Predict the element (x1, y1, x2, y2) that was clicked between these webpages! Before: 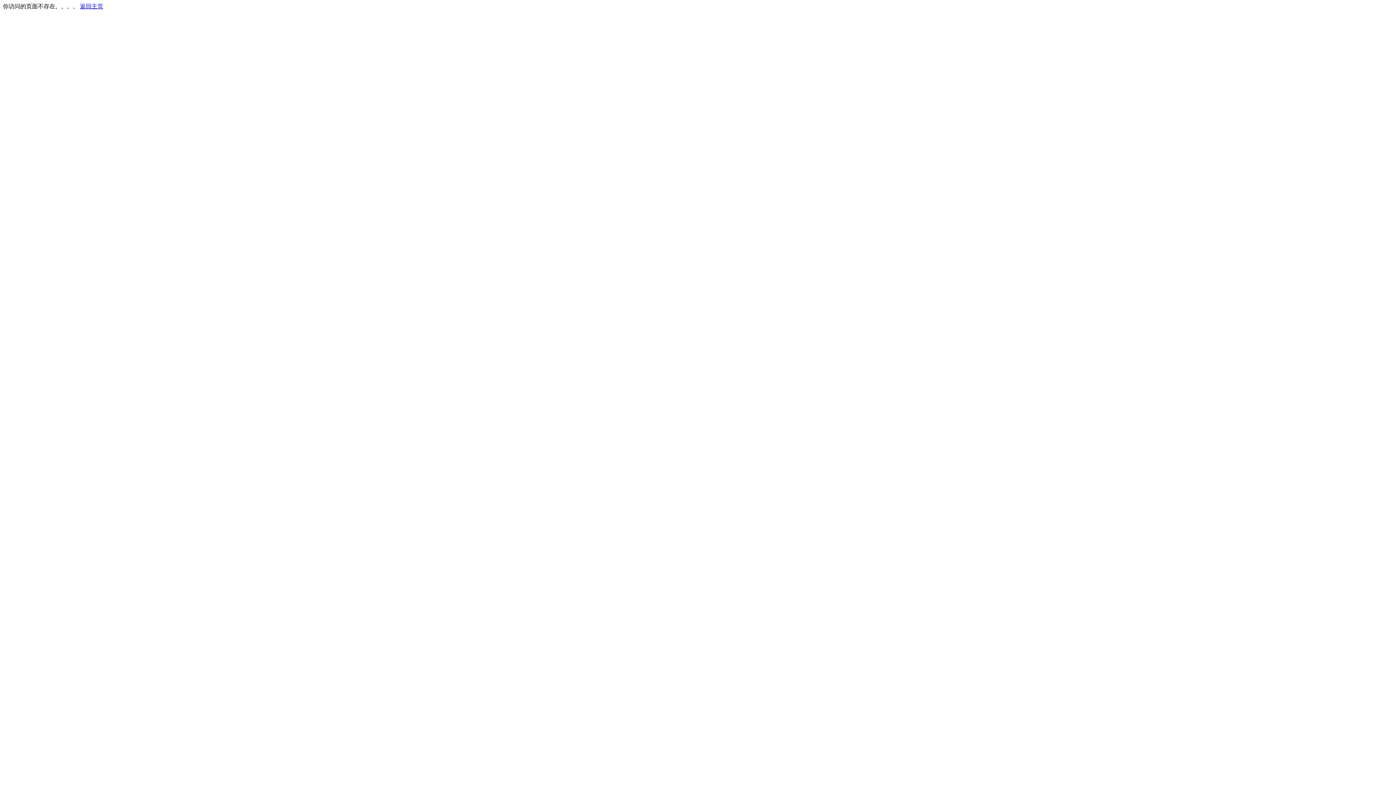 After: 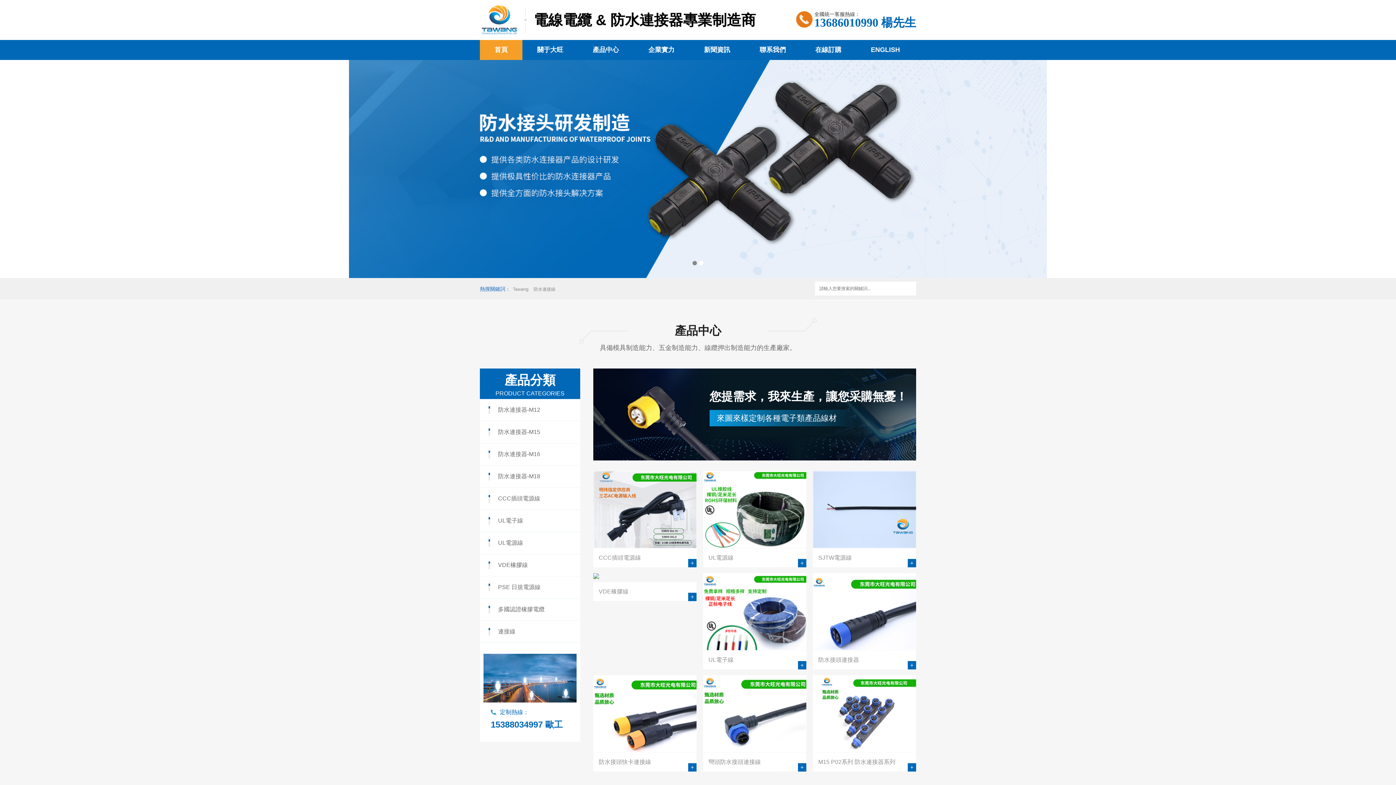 Action: label: 返回主页 bbox: (80, 3, 103, 9)